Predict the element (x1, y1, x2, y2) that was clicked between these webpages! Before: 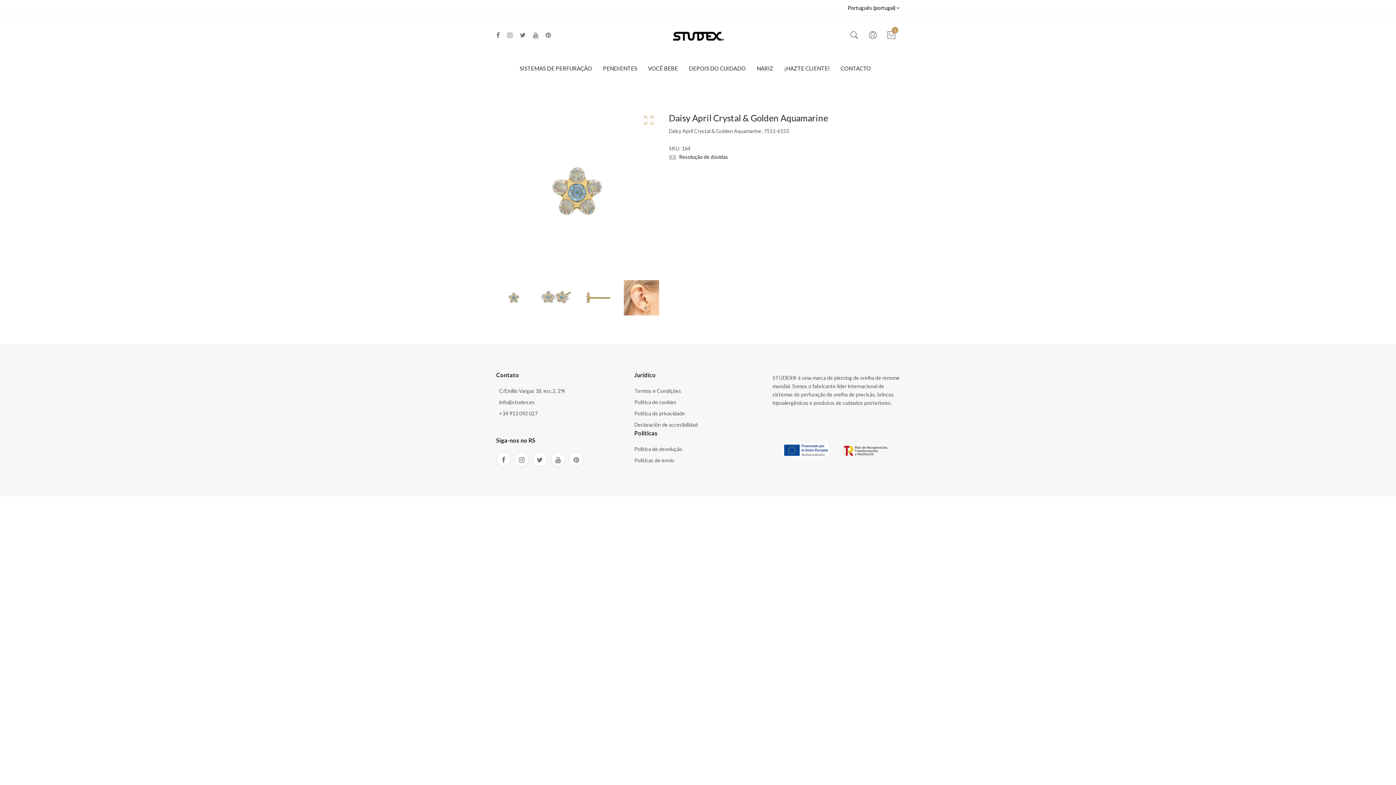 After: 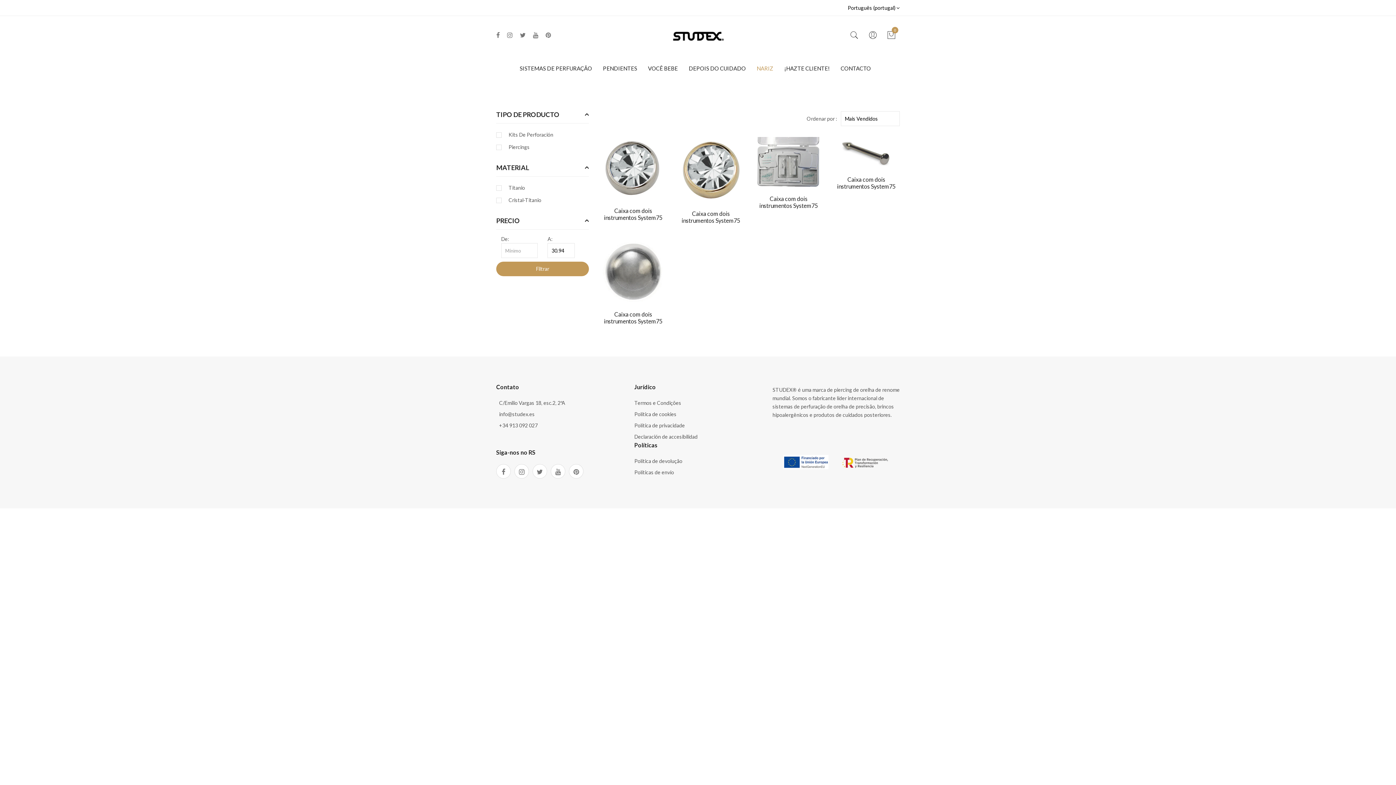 Action: label: NARIZ bbox: (751, 54, 779, 82)